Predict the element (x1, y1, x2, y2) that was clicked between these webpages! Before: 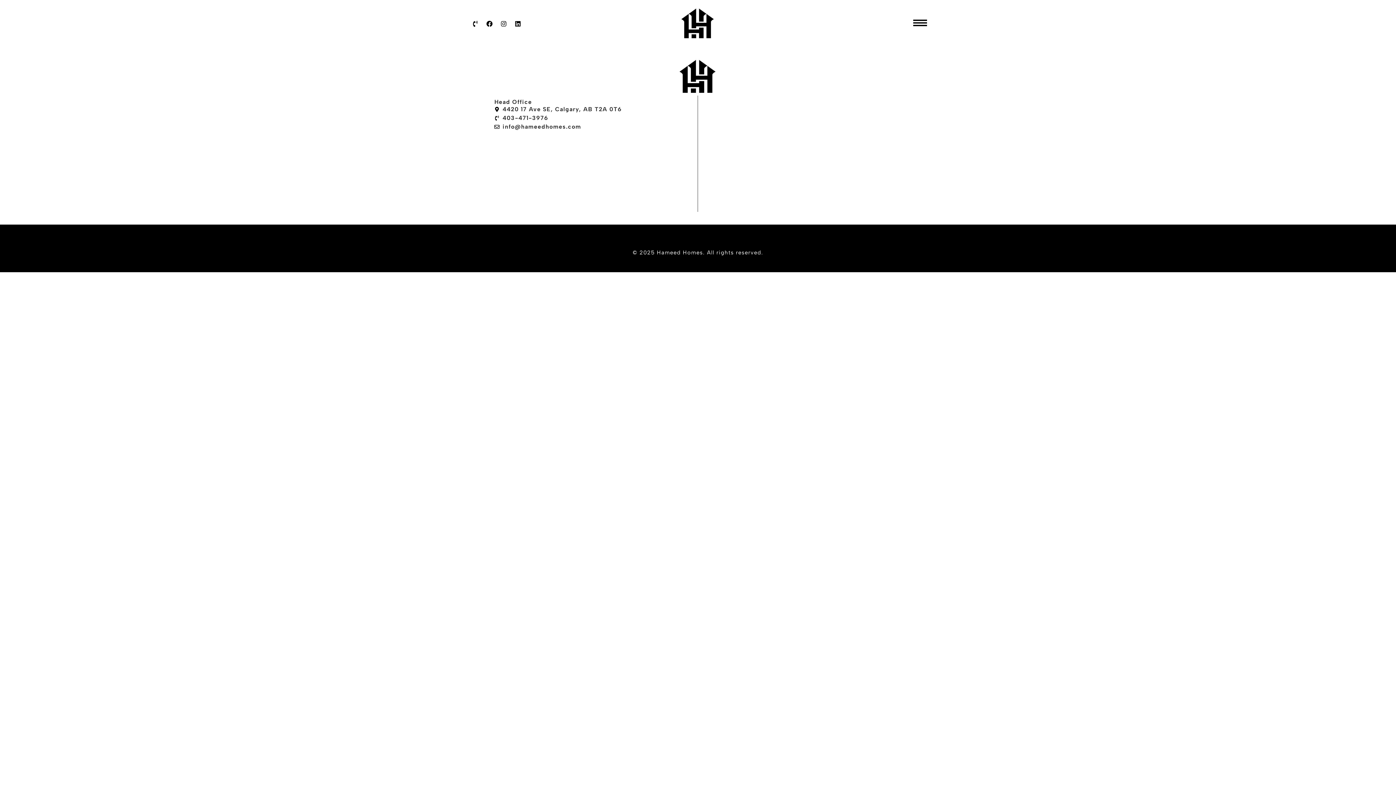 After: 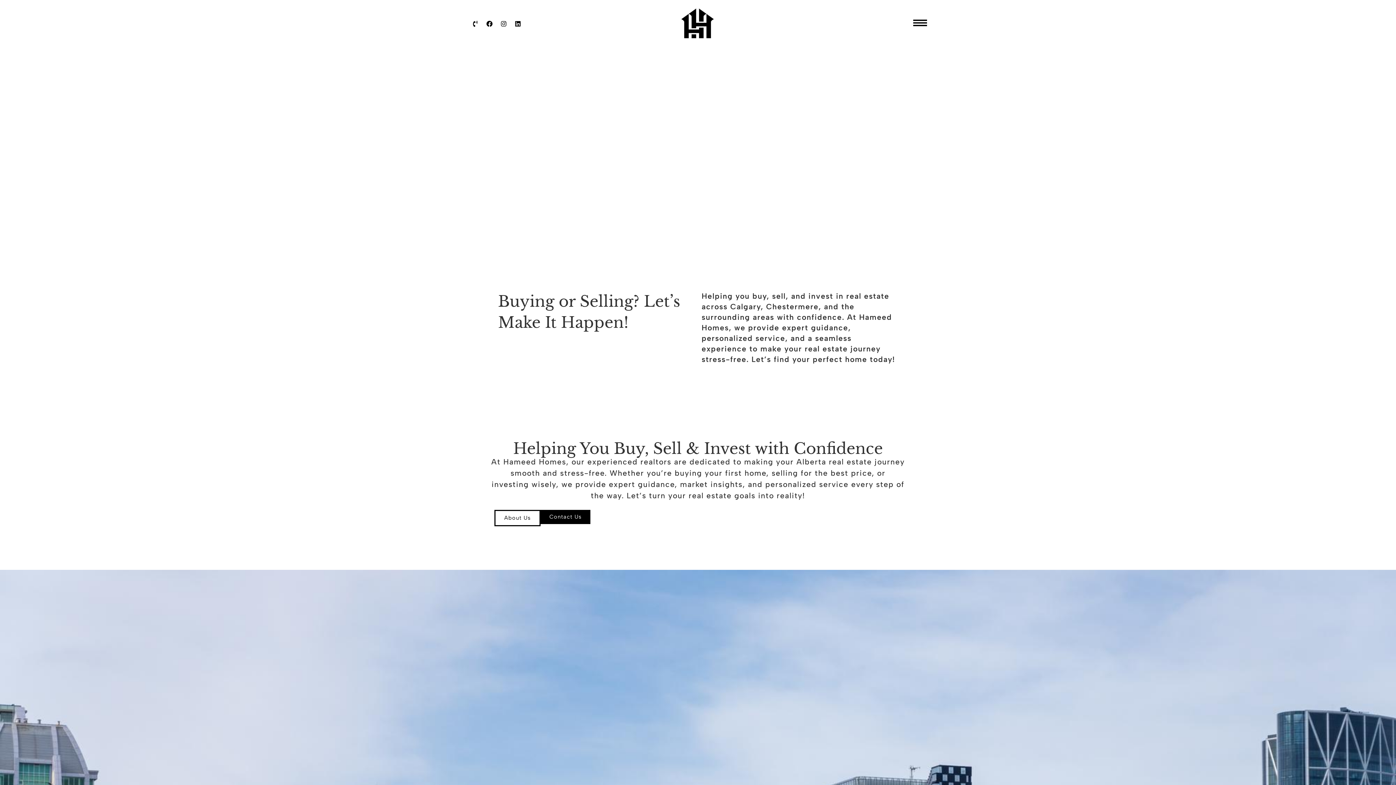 Action: bbox: (664, 7, 732, 40)